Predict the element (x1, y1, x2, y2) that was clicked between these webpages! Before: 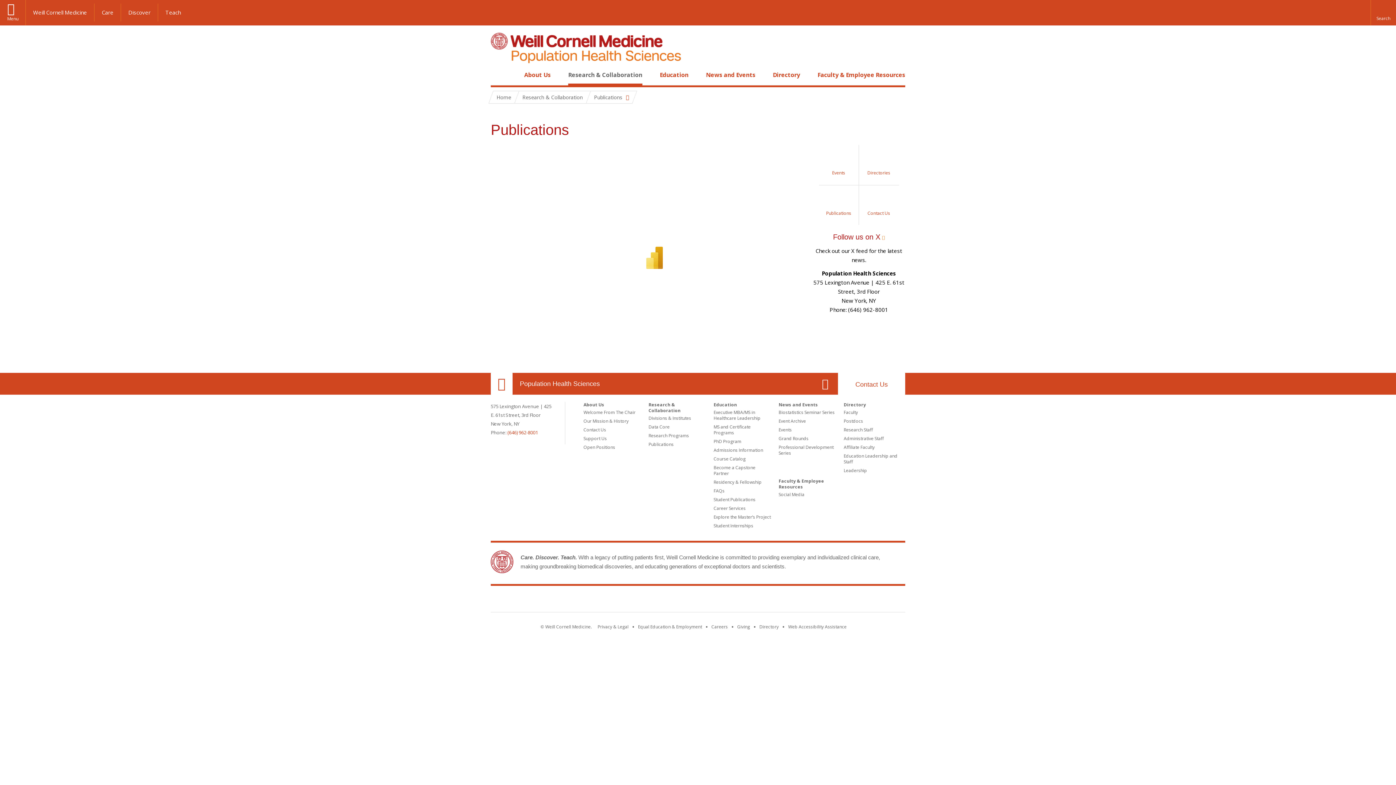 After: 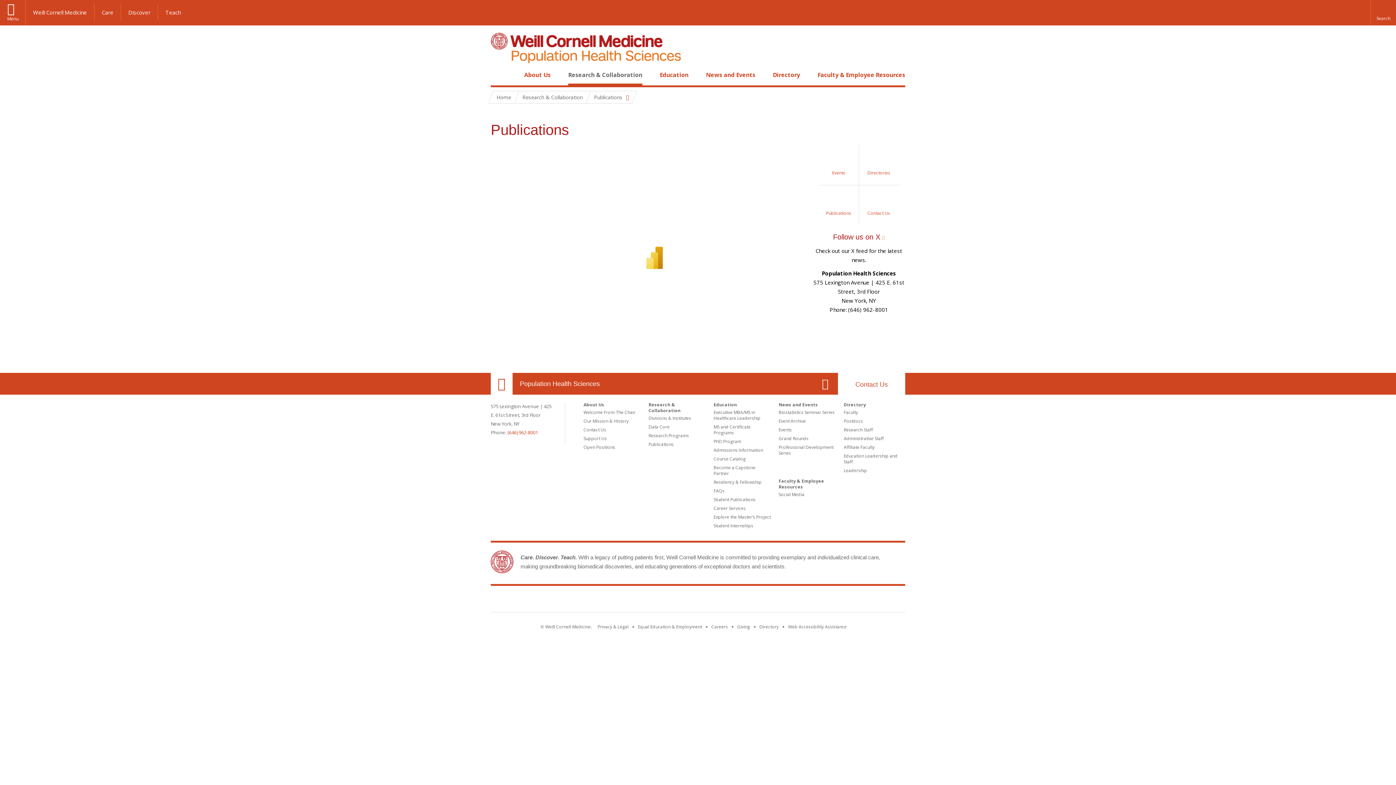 Action: bbox: (819, 185, 859, 225) label: Publications